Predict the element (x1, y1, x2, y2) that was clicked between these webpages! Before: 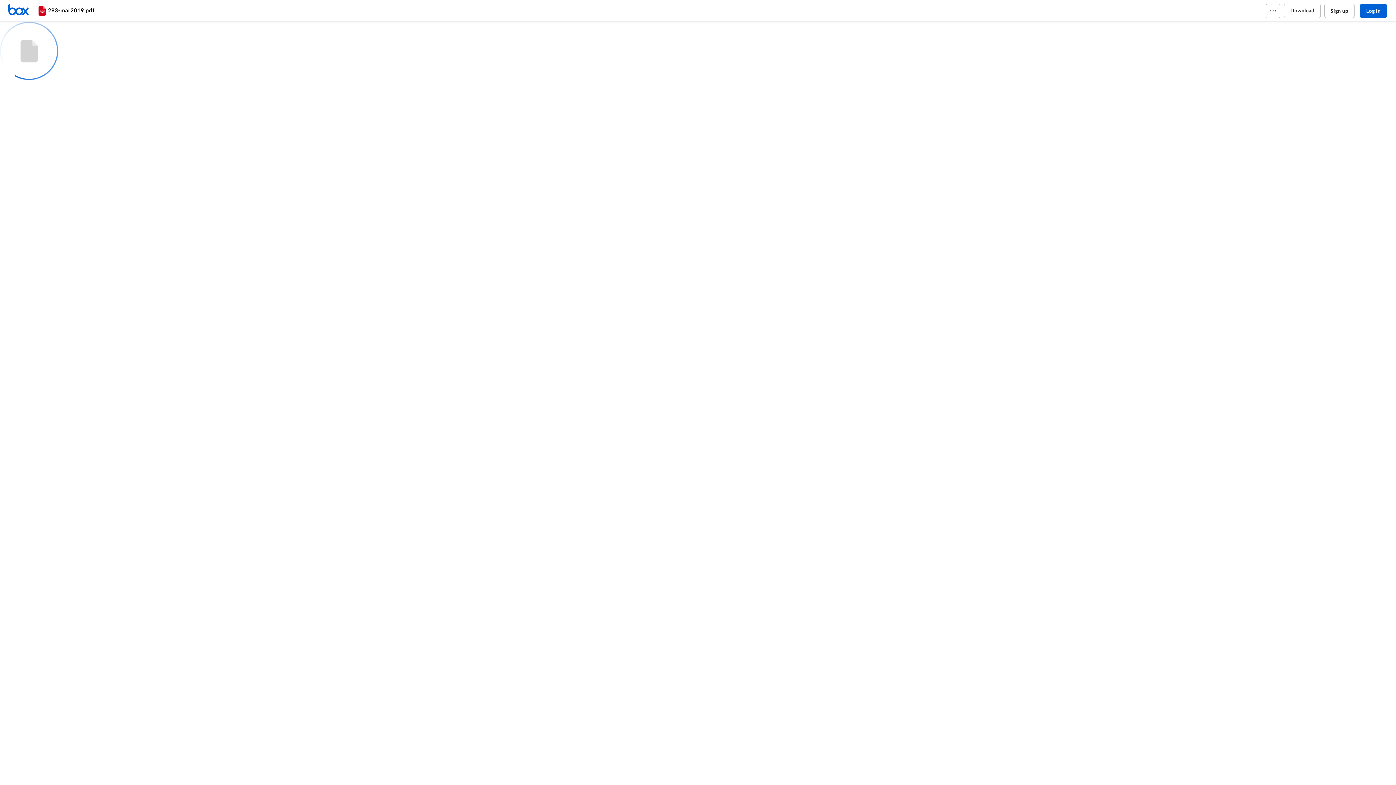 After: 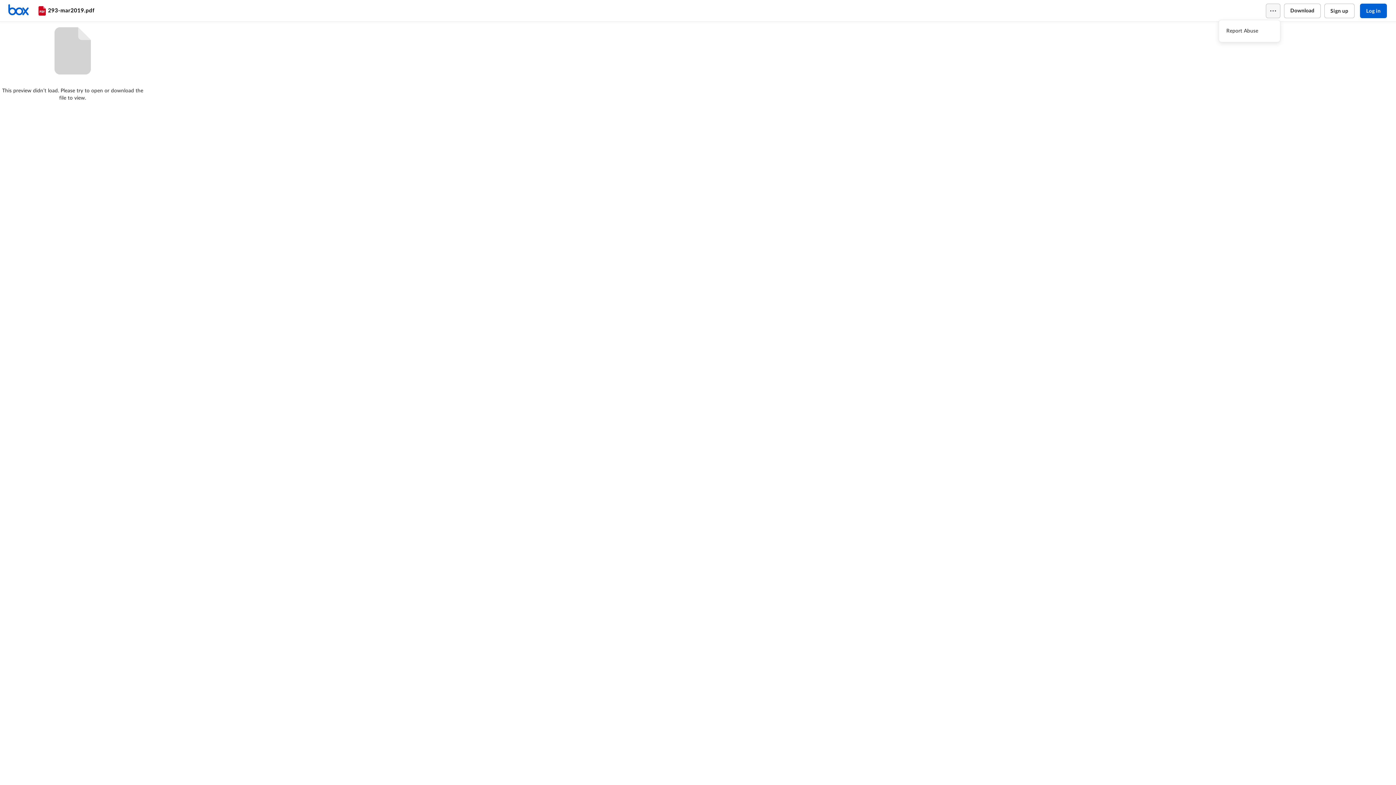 Action: bbox: (1266, 3, 1280, 18)